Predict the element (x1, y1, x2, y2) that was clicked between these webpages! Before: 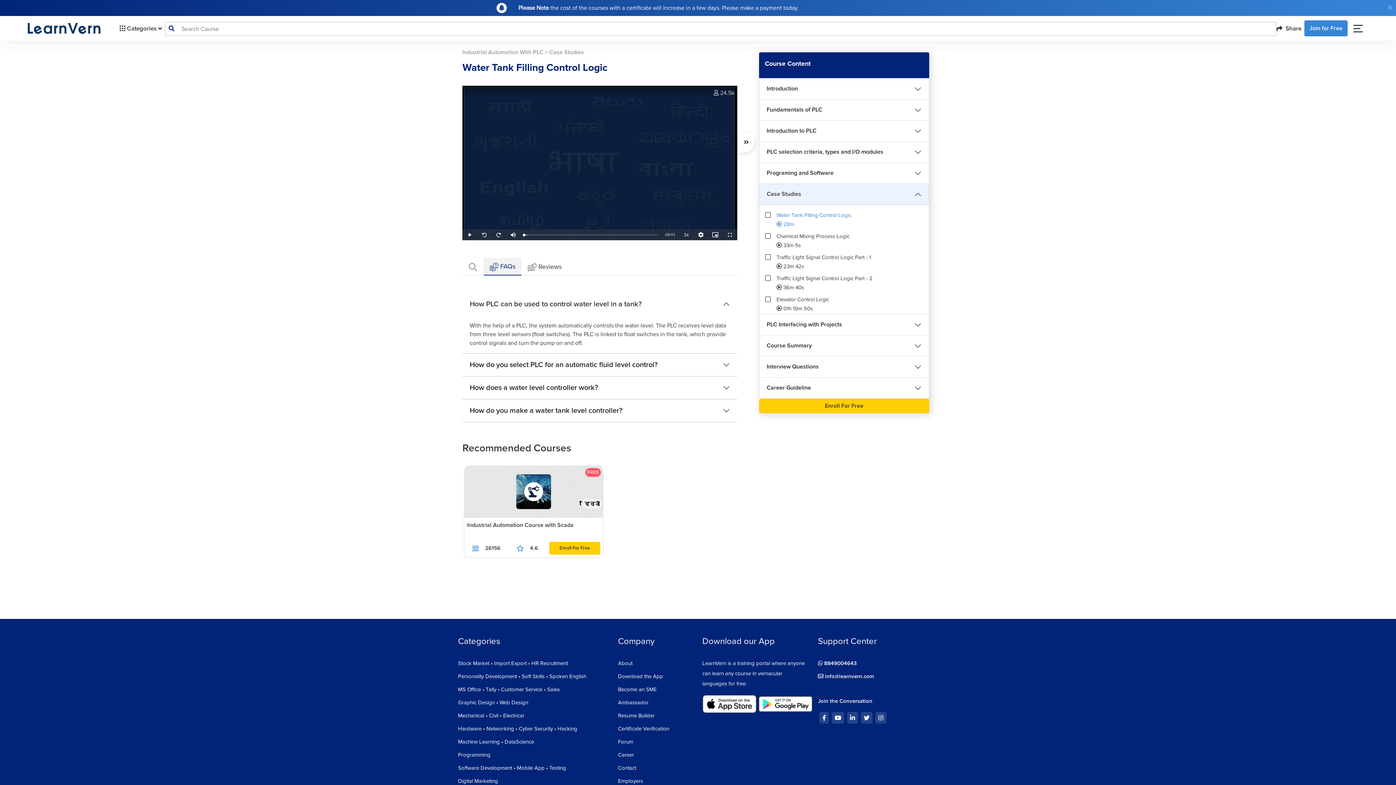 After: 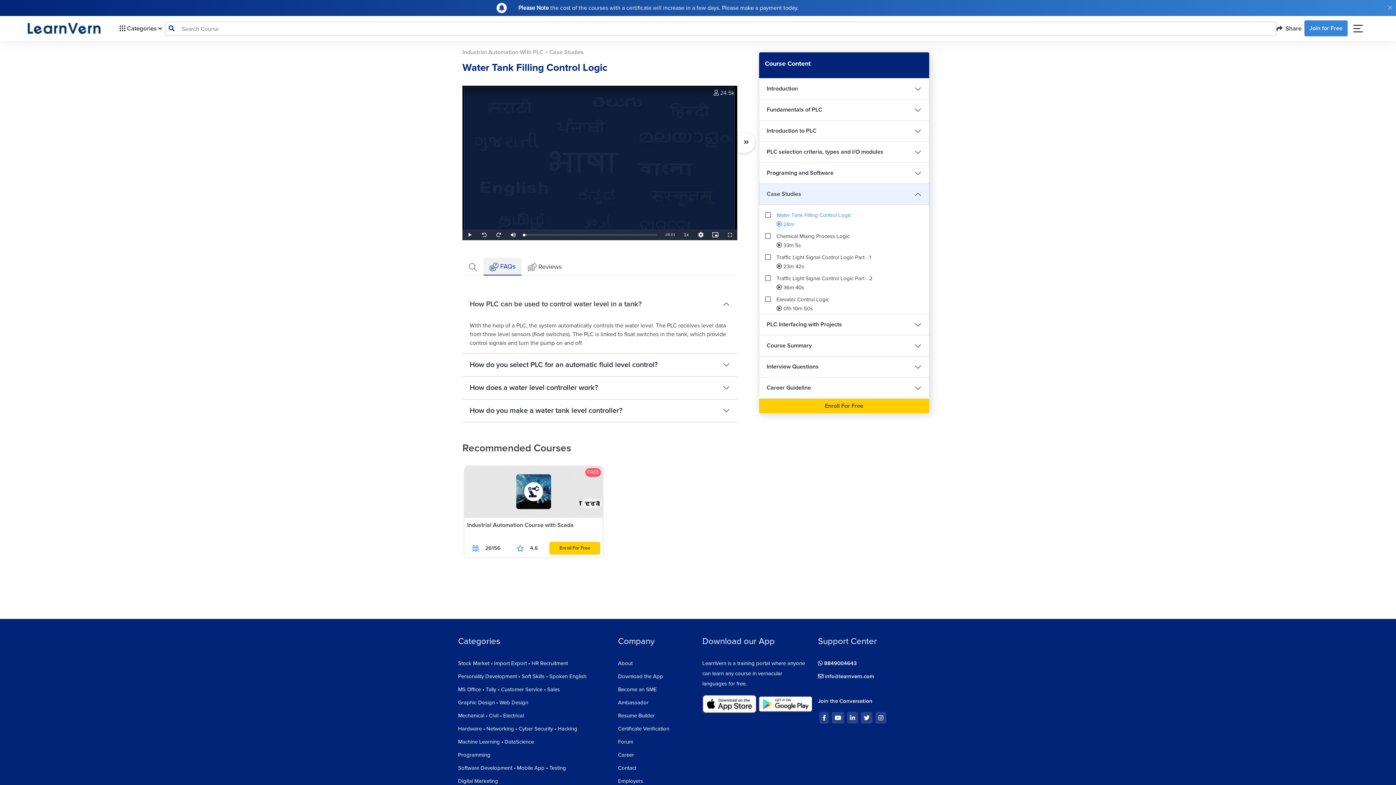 Action: bbox: (832, 712, 844, 724)